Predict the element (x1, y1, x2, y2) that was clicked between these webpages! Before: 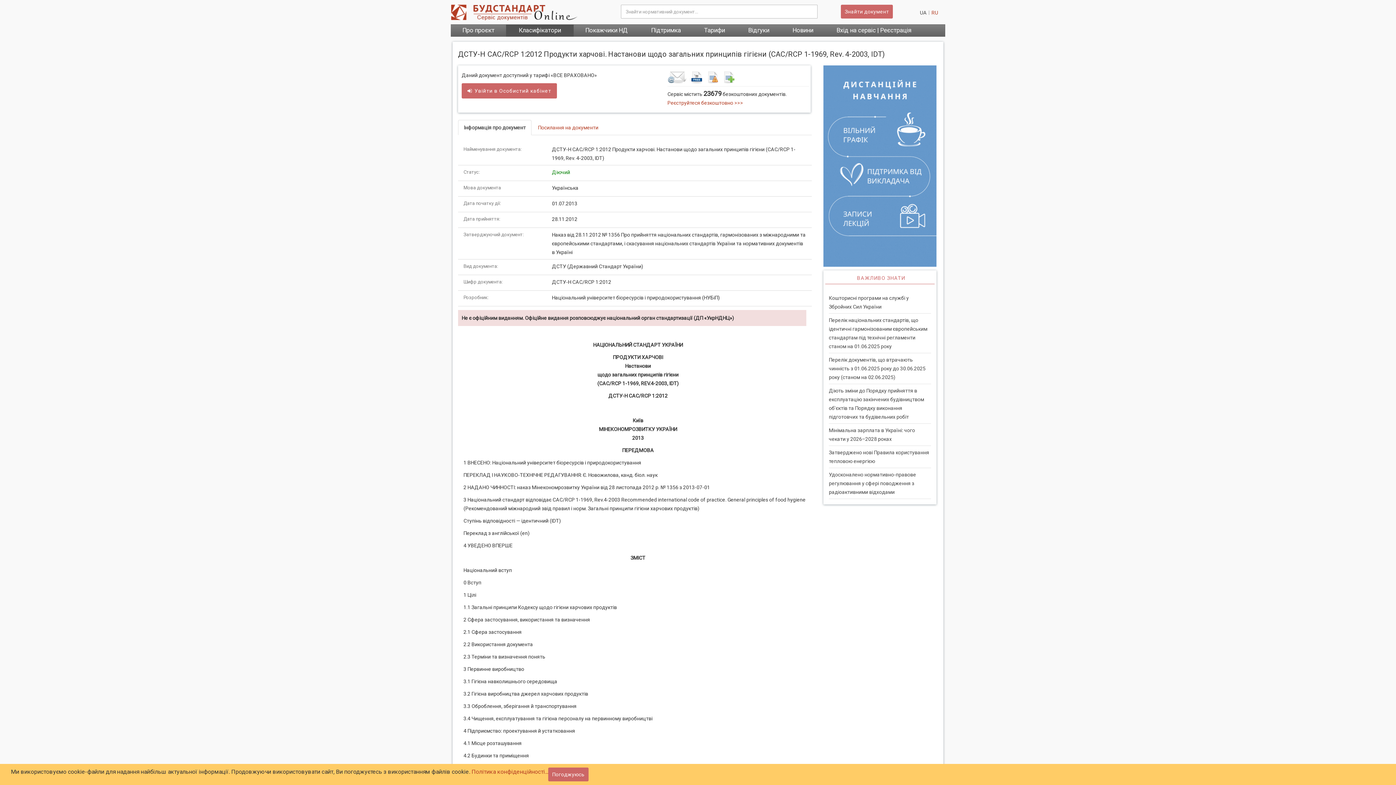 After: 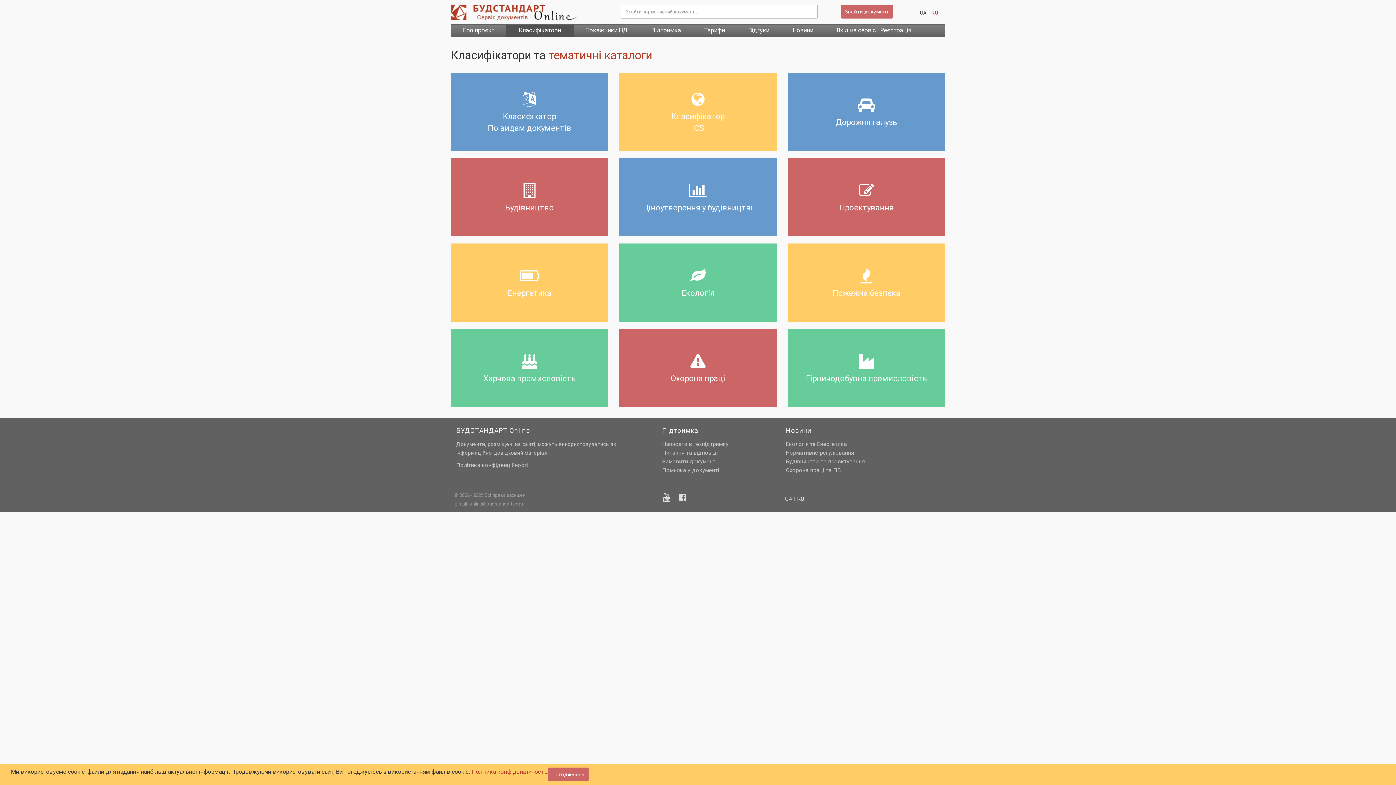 Action: bbox: (517, 24, 562, 35) label: Класифікатори